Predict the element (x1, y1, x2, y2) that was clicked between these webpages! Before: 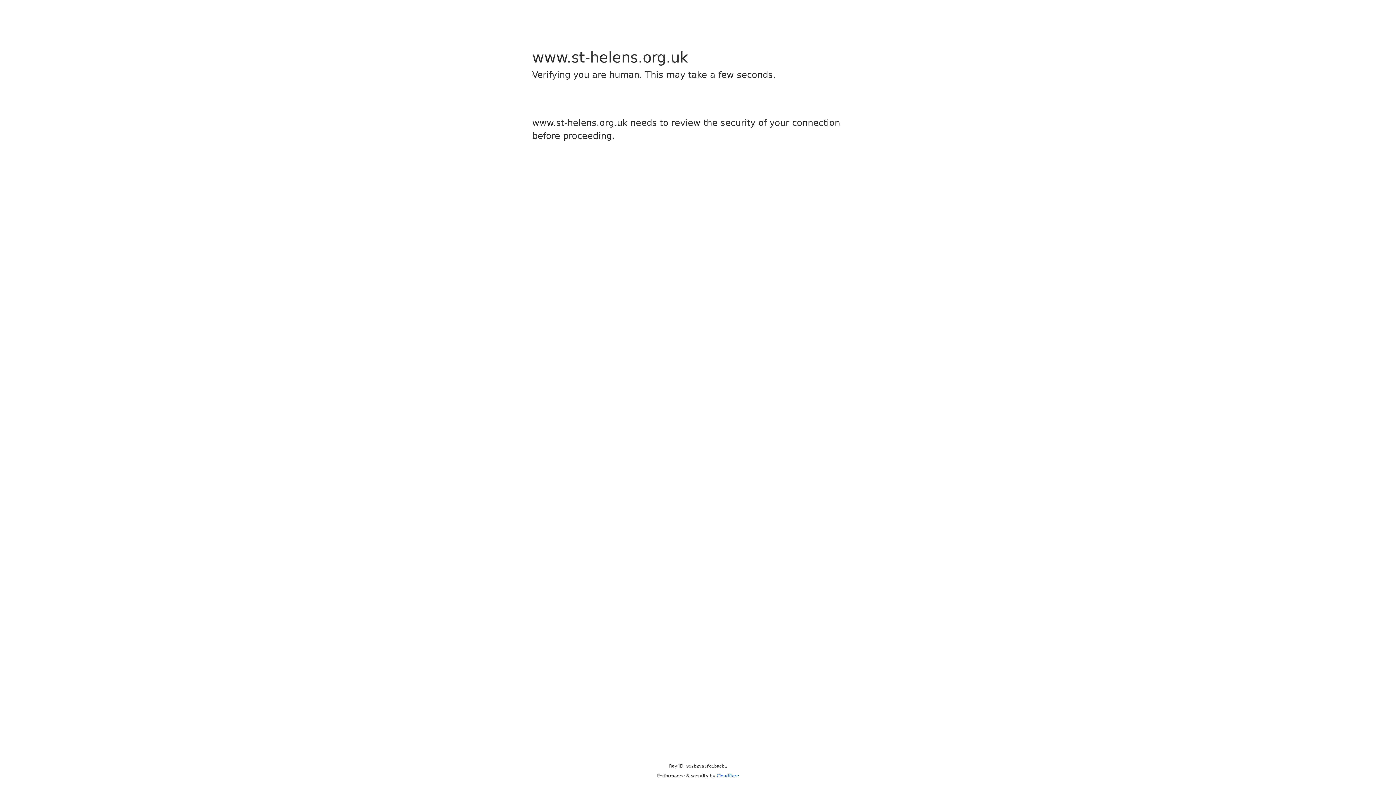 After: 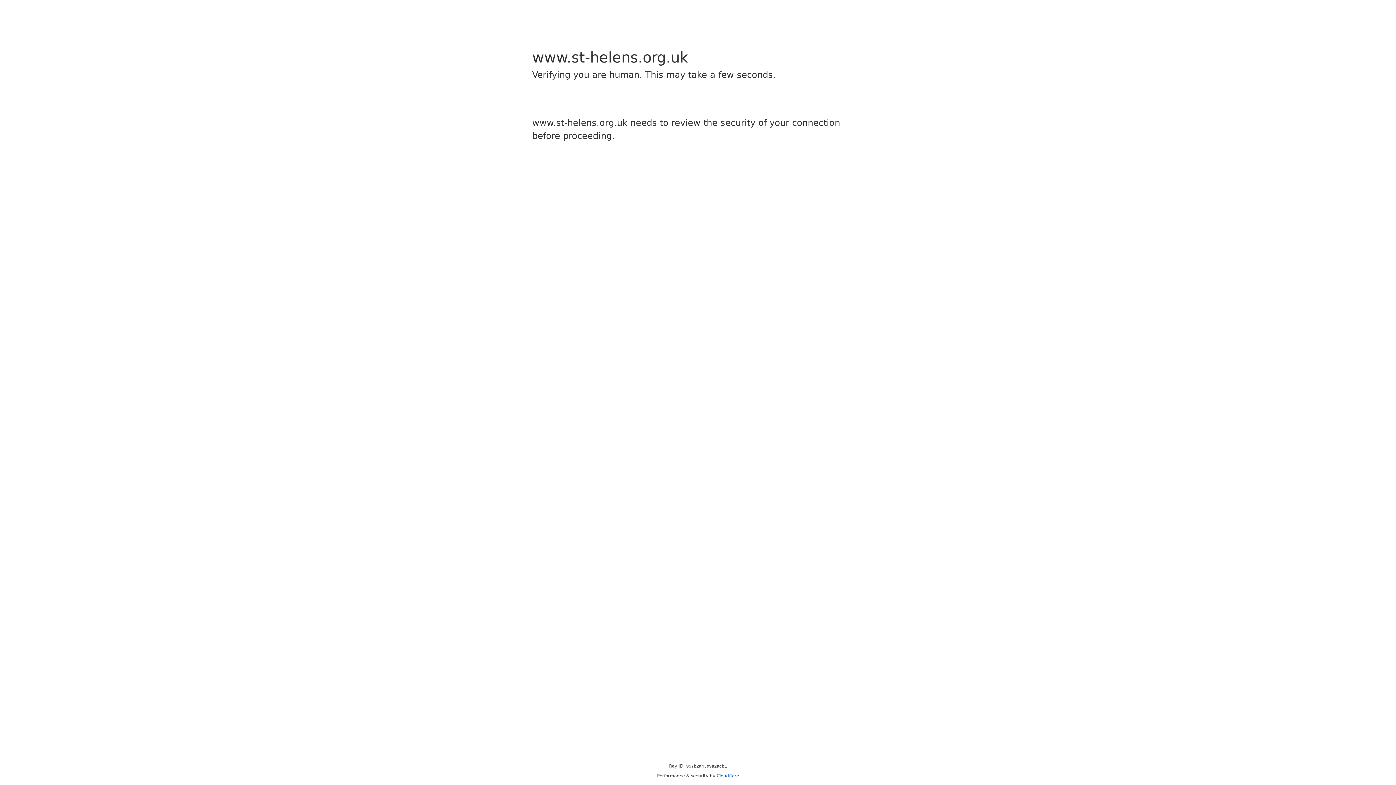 Action: bbox: (716, 773, 739, 778) label: Cloudflare